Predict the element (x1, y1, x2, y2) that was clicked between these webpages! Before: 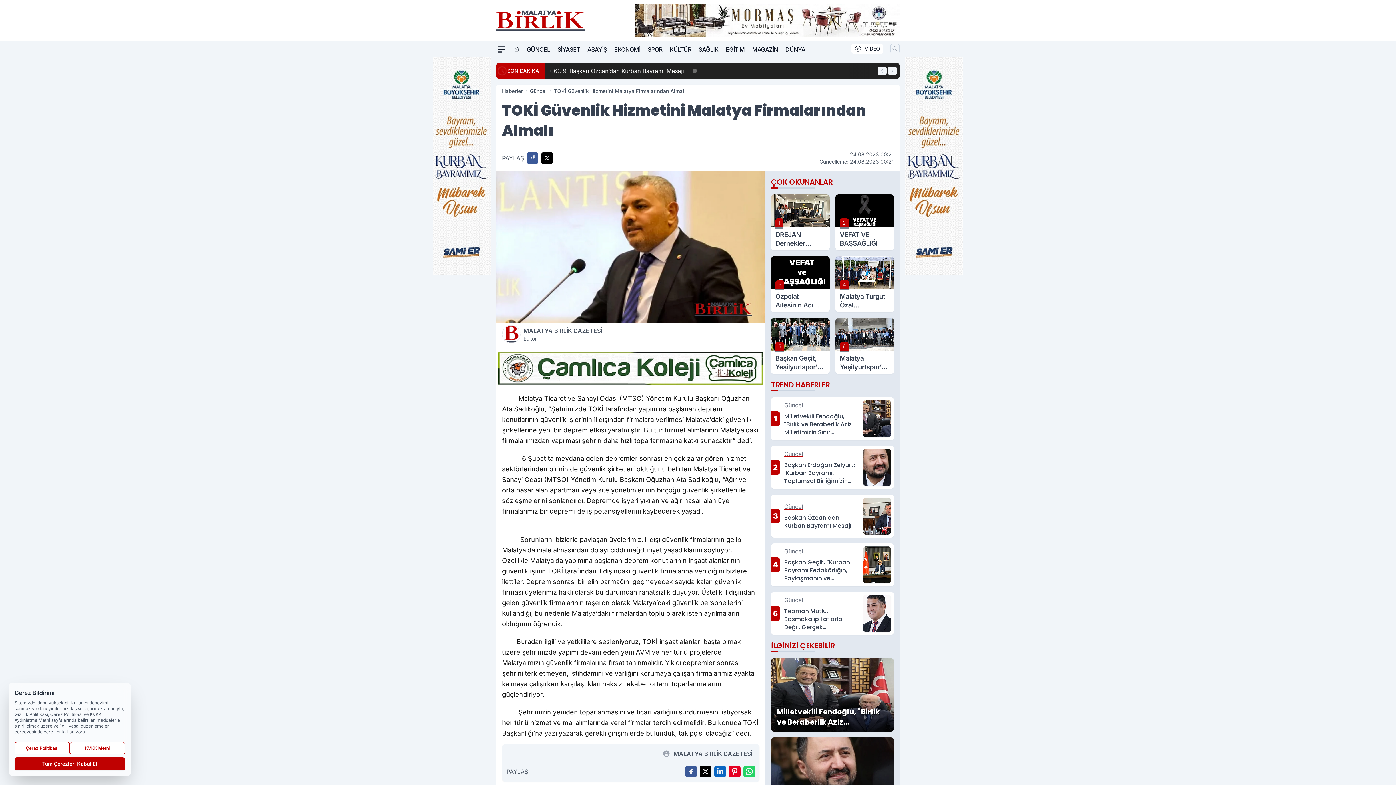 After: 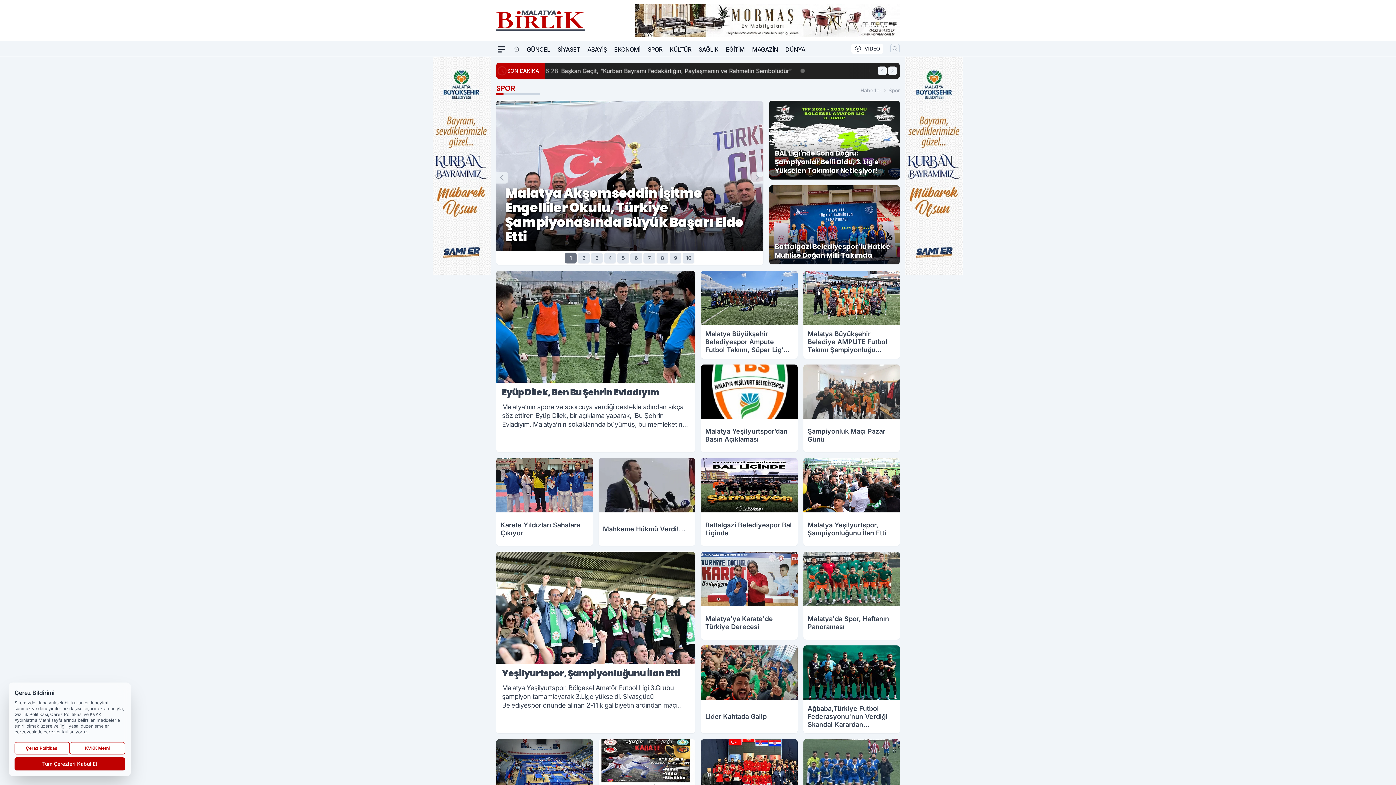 Action: label: SPOR bbox: (647, 42, 662, 56)